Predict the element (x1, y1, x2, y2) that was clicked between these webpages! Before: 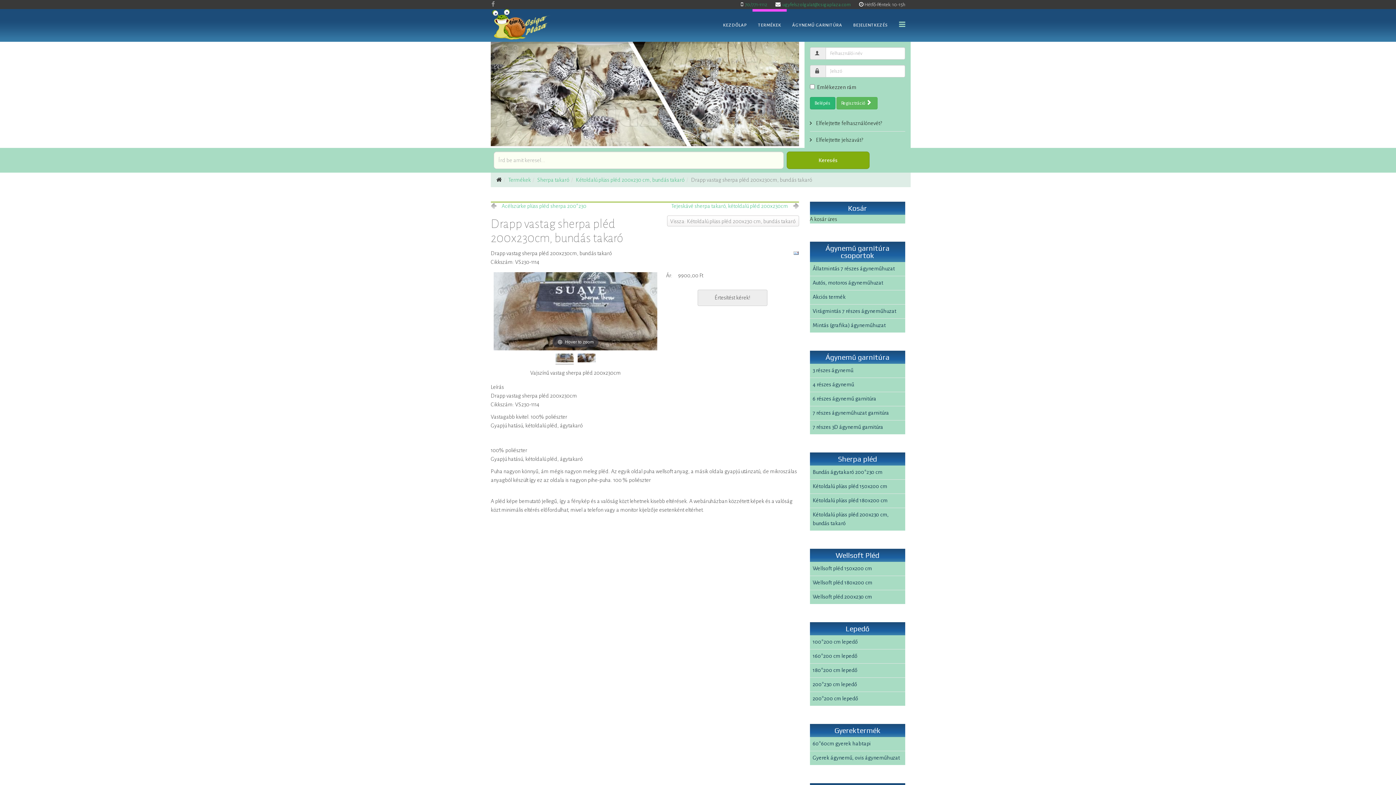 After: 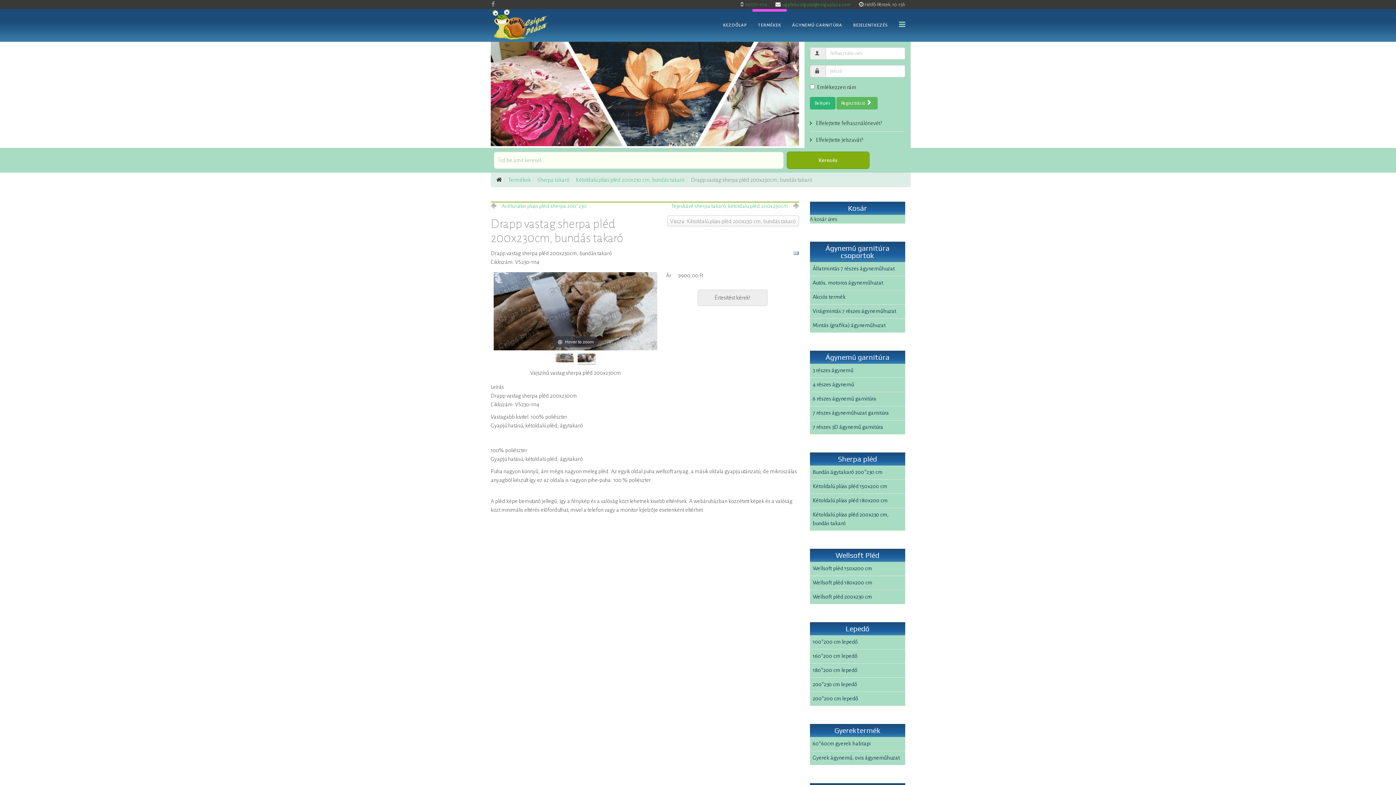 Action: bbox: (577, 353, 595, 364)